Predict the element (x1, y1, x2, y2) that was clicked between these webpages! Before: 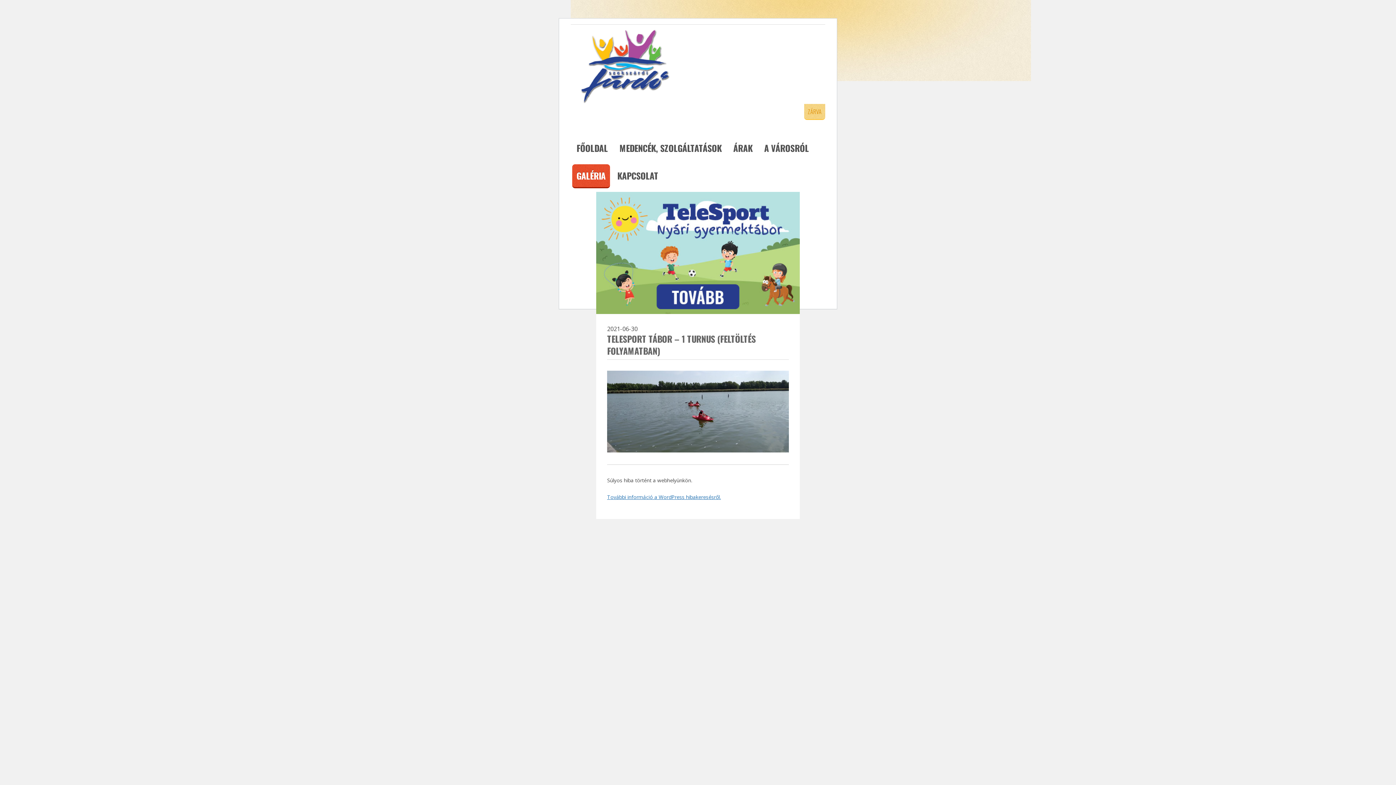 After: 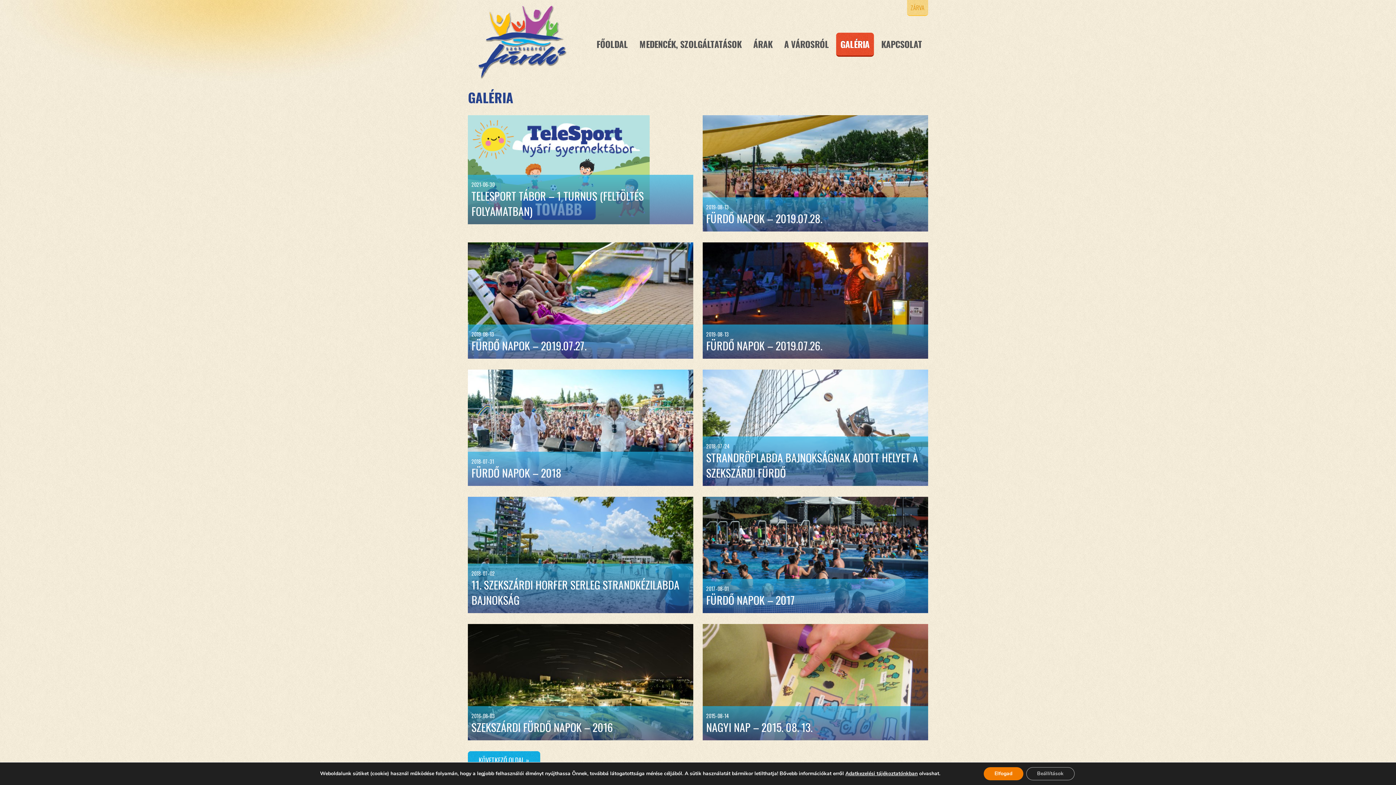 Action: bbox: (-444, 148, 539, 171) label: GALÉRIA